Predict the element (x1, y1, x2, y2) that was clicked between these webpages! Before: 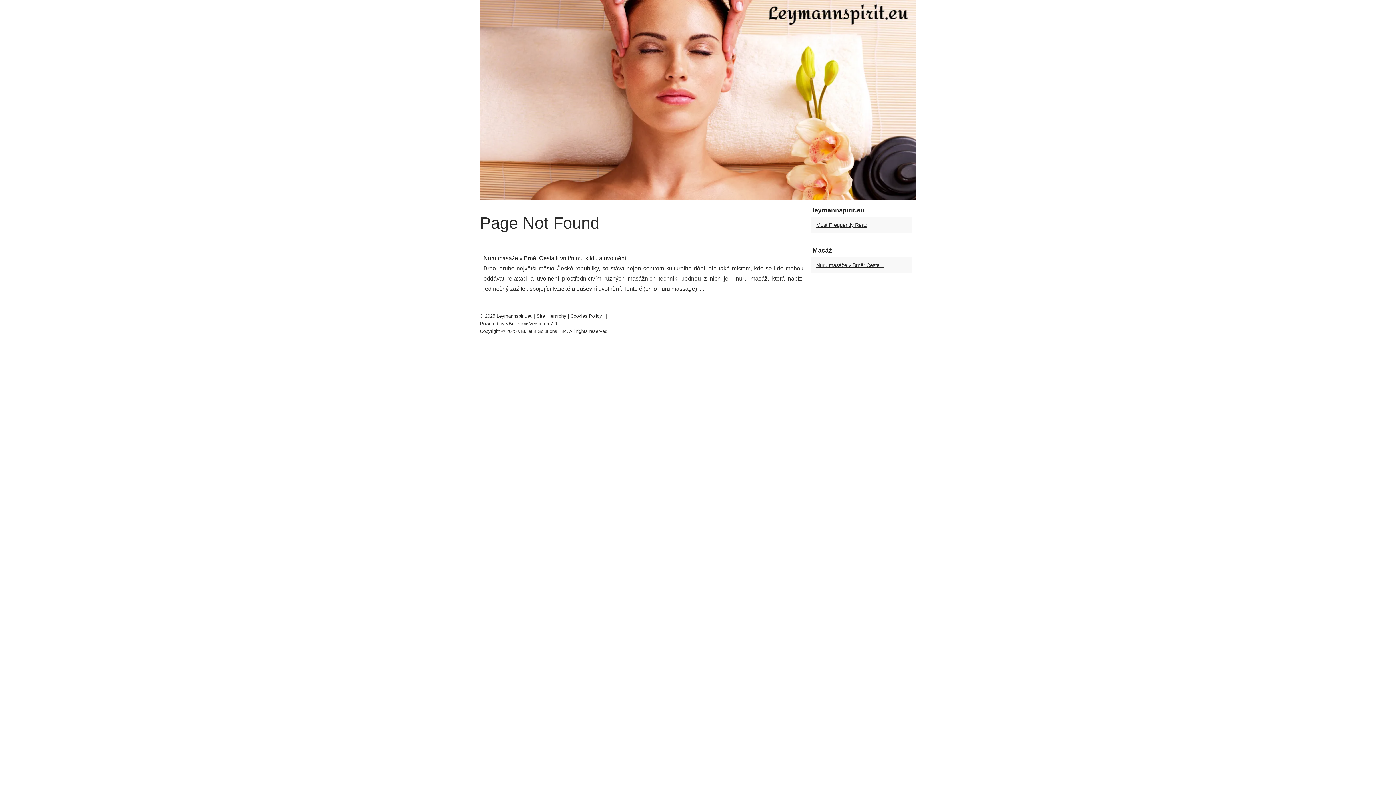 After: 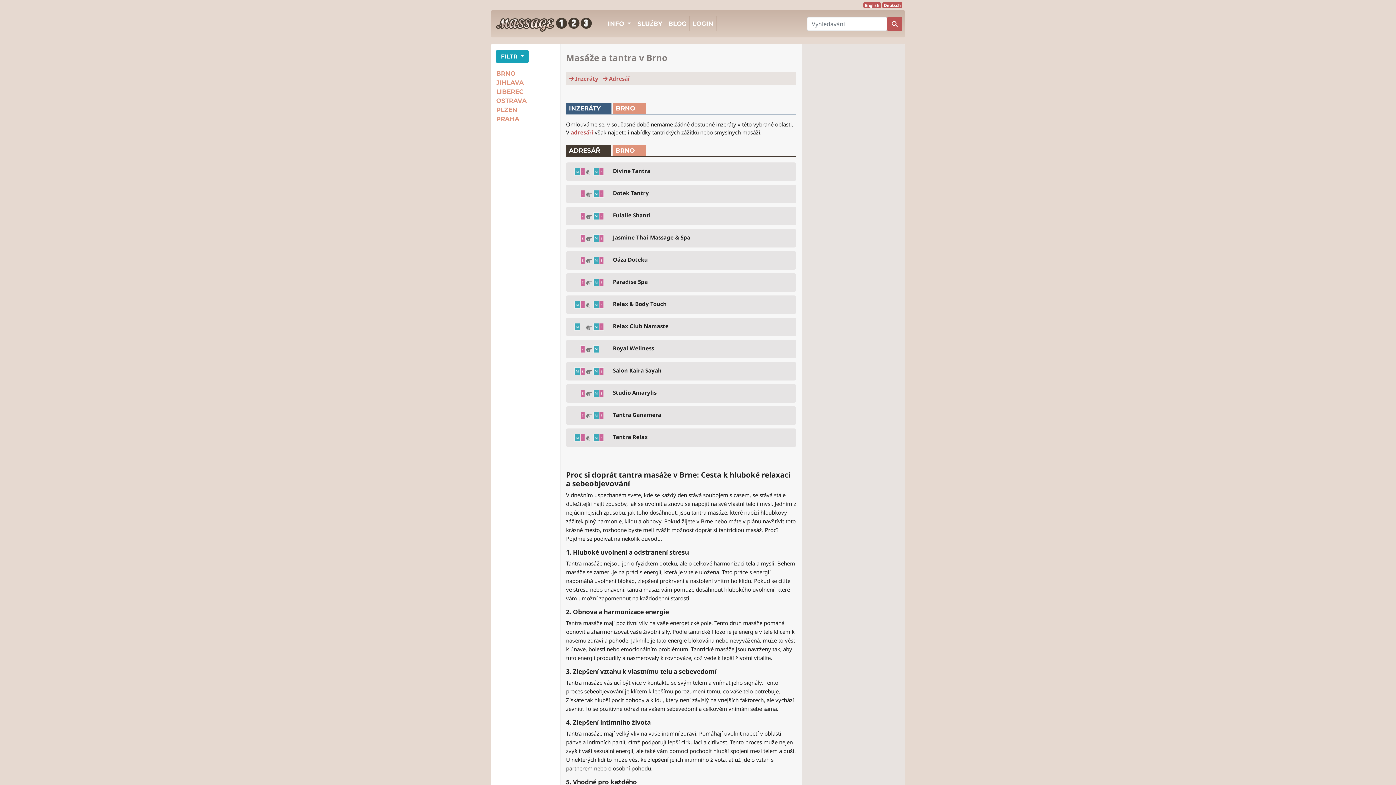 Action: bbox: (645, 285, 695, 292) label: brno nuru massage